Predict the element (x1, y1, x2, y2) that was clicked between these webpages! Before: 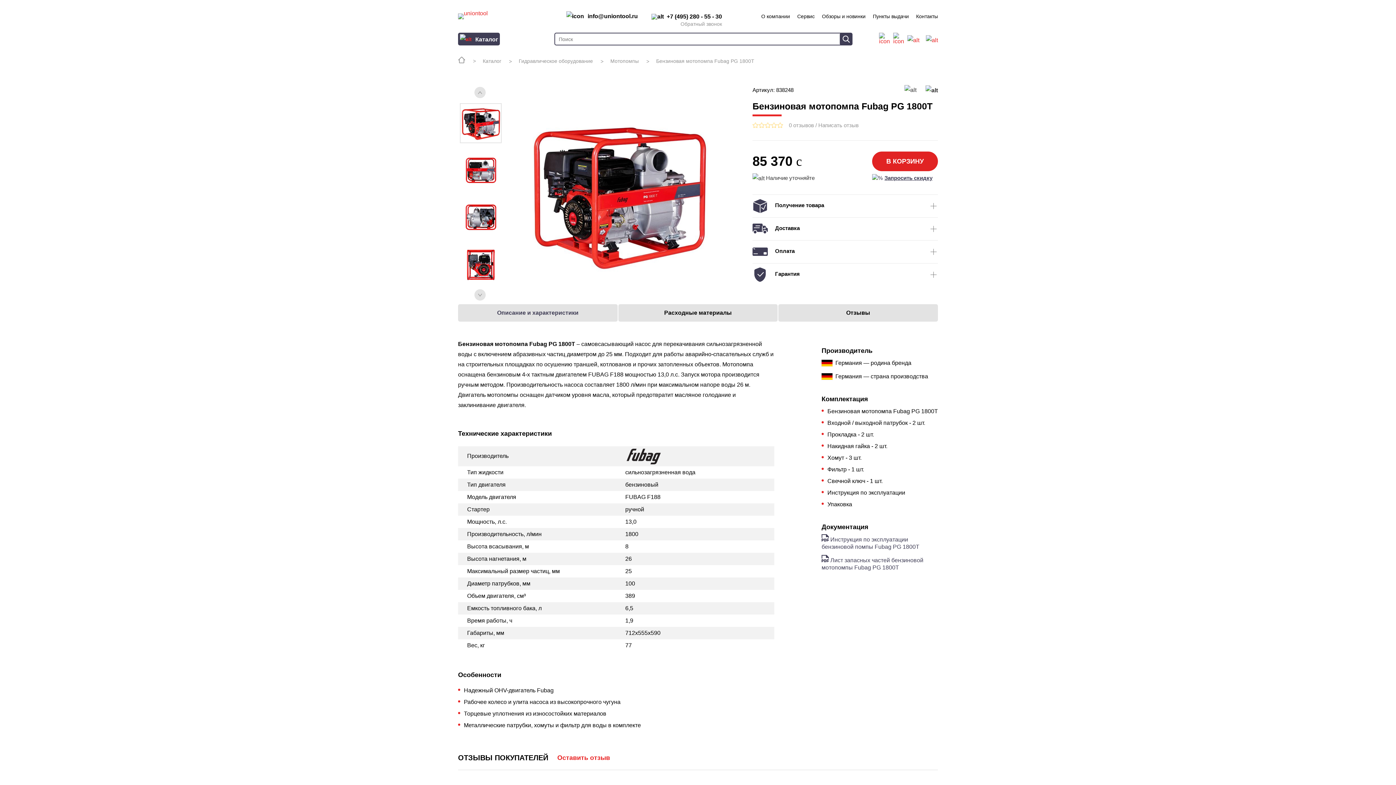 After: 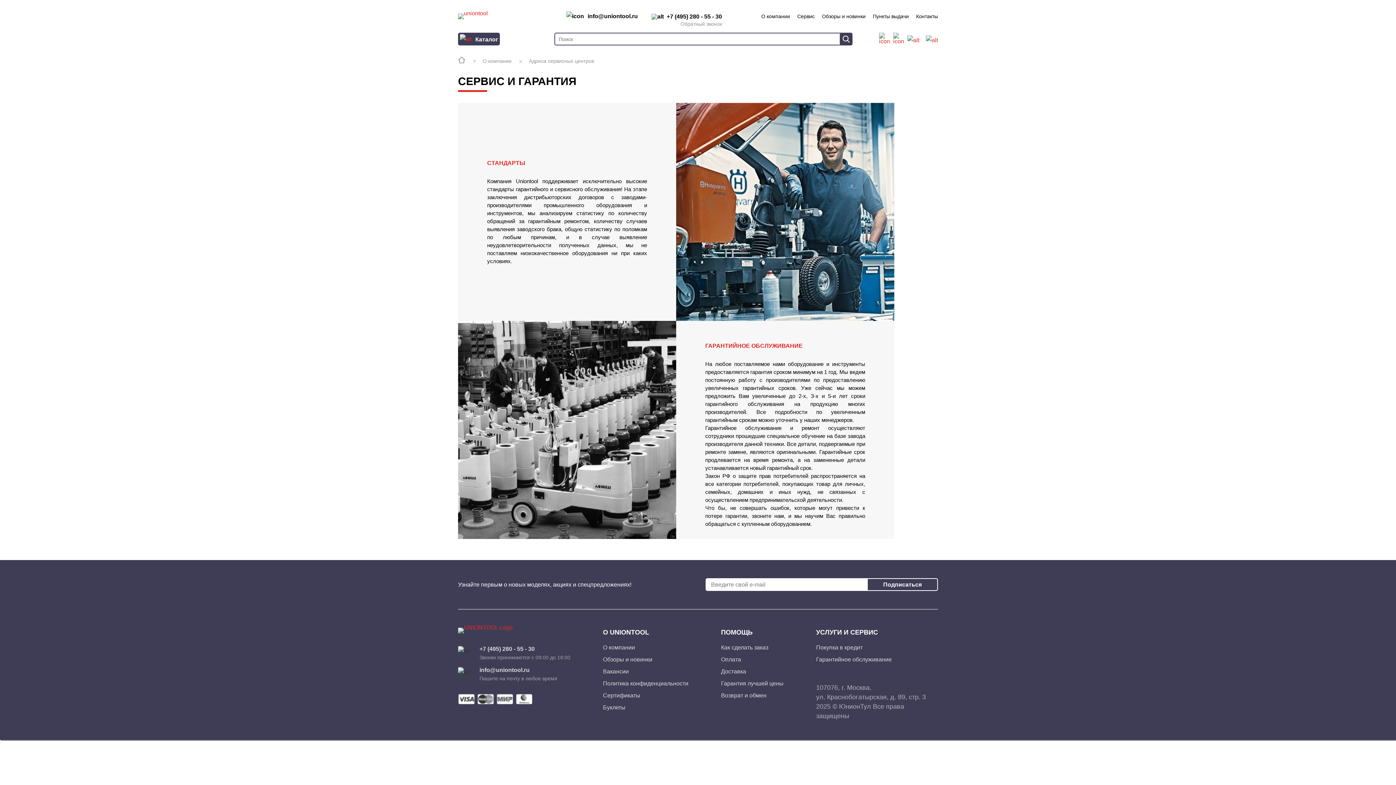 Action: bbox: (797, 13, 814, 19) label: Сервис